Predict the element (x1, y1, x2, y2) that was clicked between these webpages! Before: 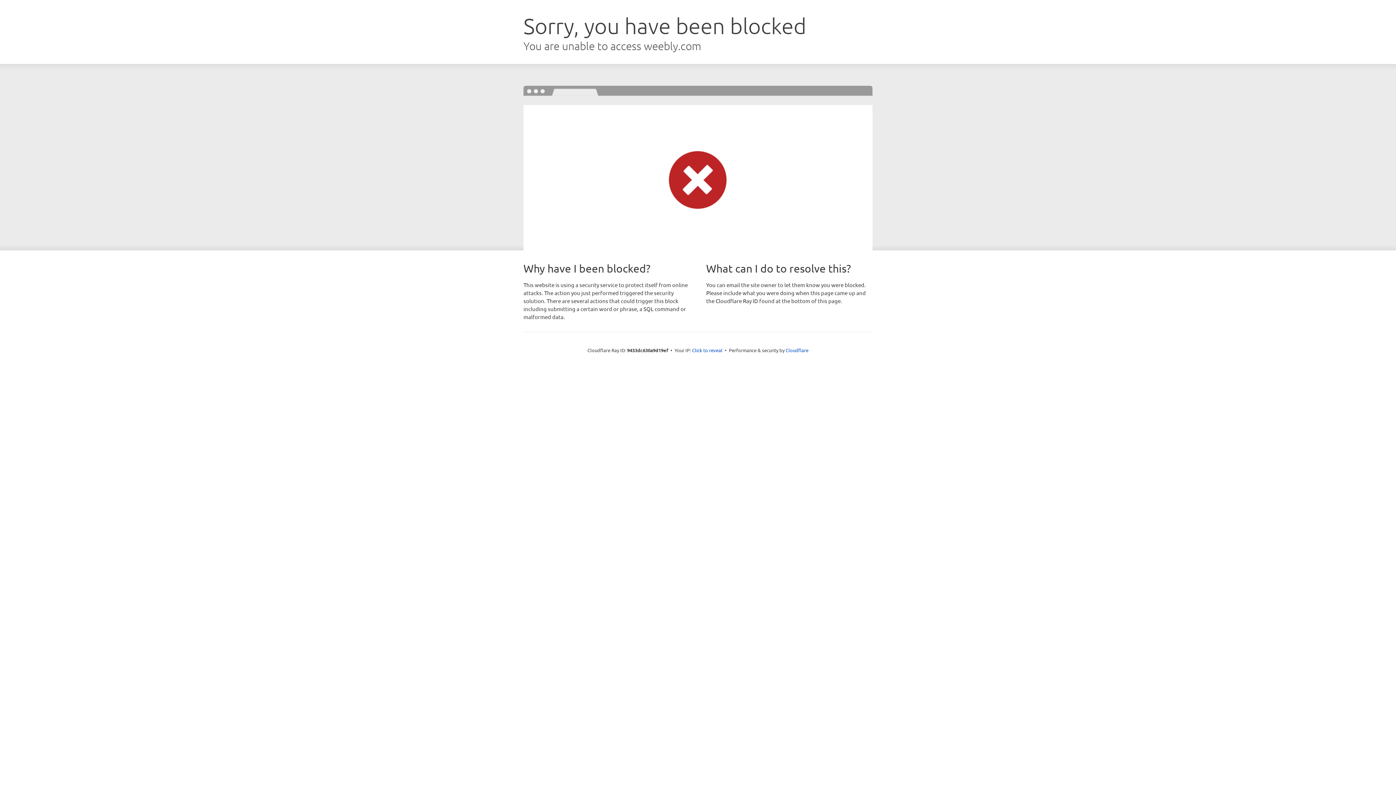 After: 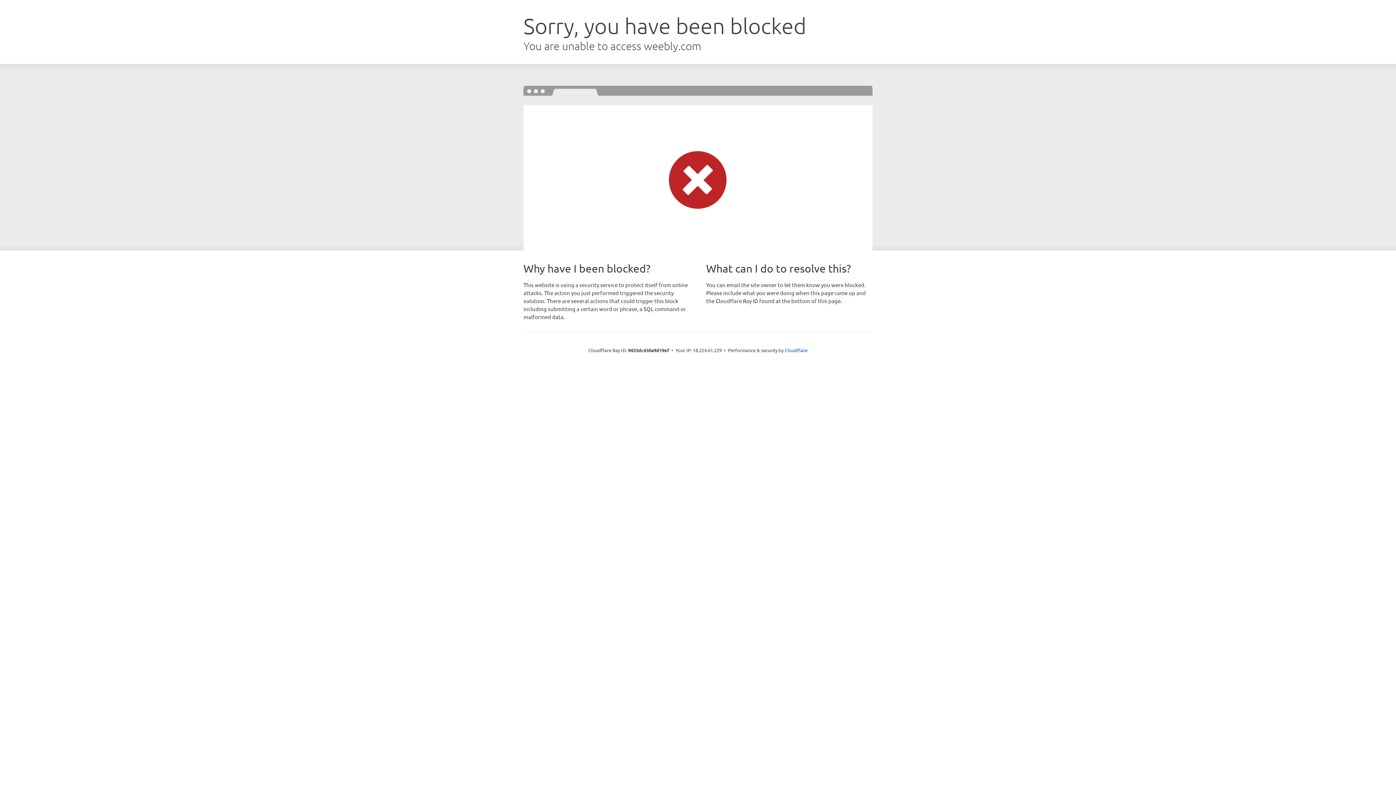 Action: bbox: (692, 346, 722, 353) label: Click to reveal